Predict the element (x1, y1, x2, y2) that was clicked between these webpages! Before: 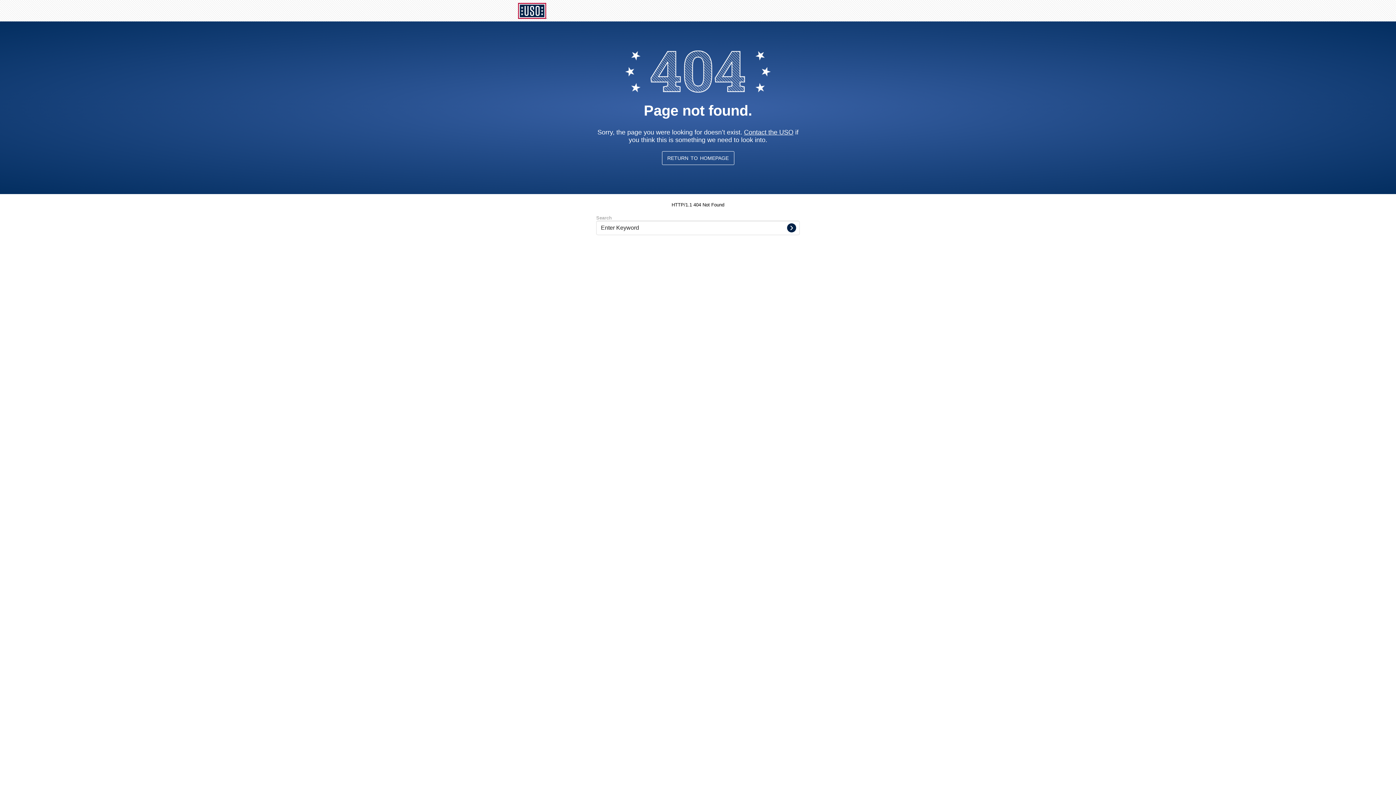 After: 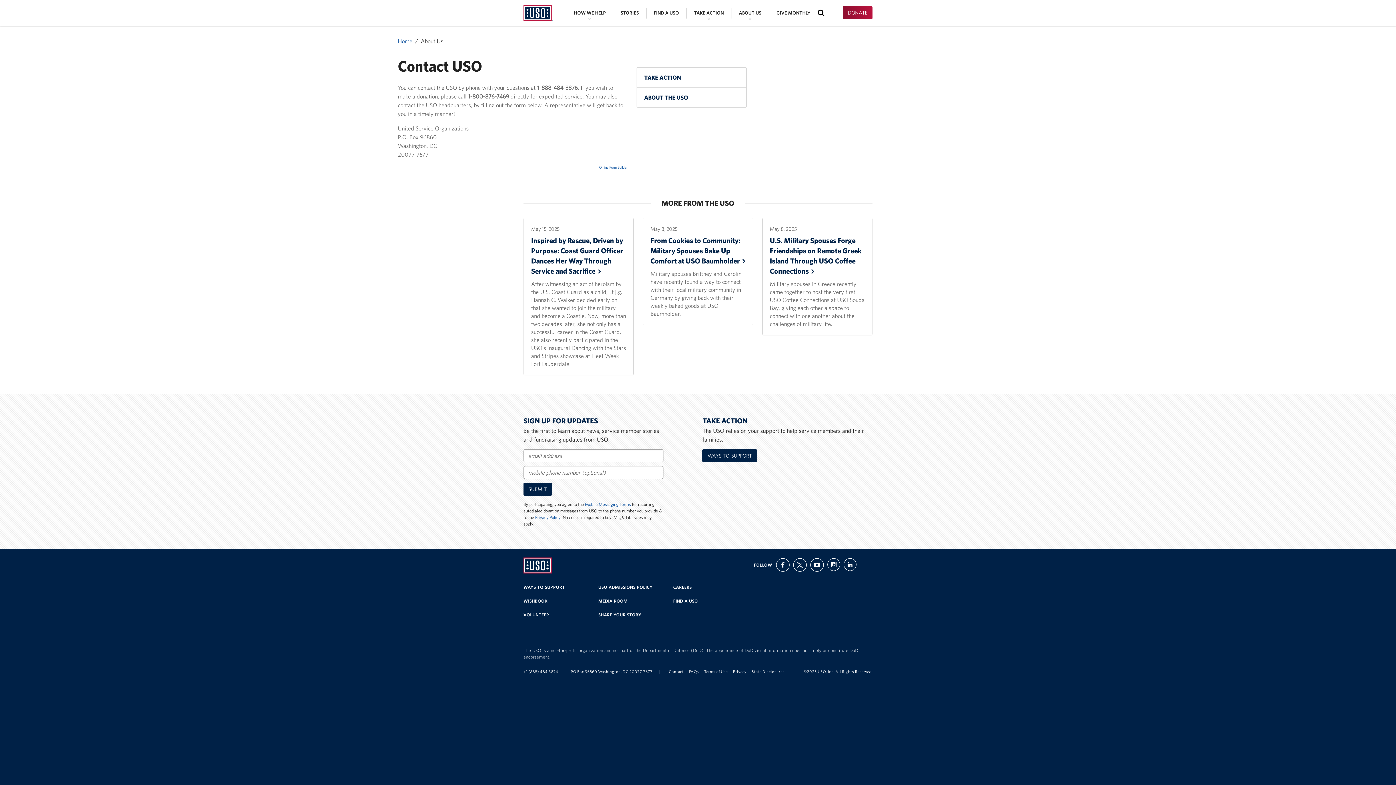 Action: label: Contact the USO bbox: (744, 128, 793, 135)